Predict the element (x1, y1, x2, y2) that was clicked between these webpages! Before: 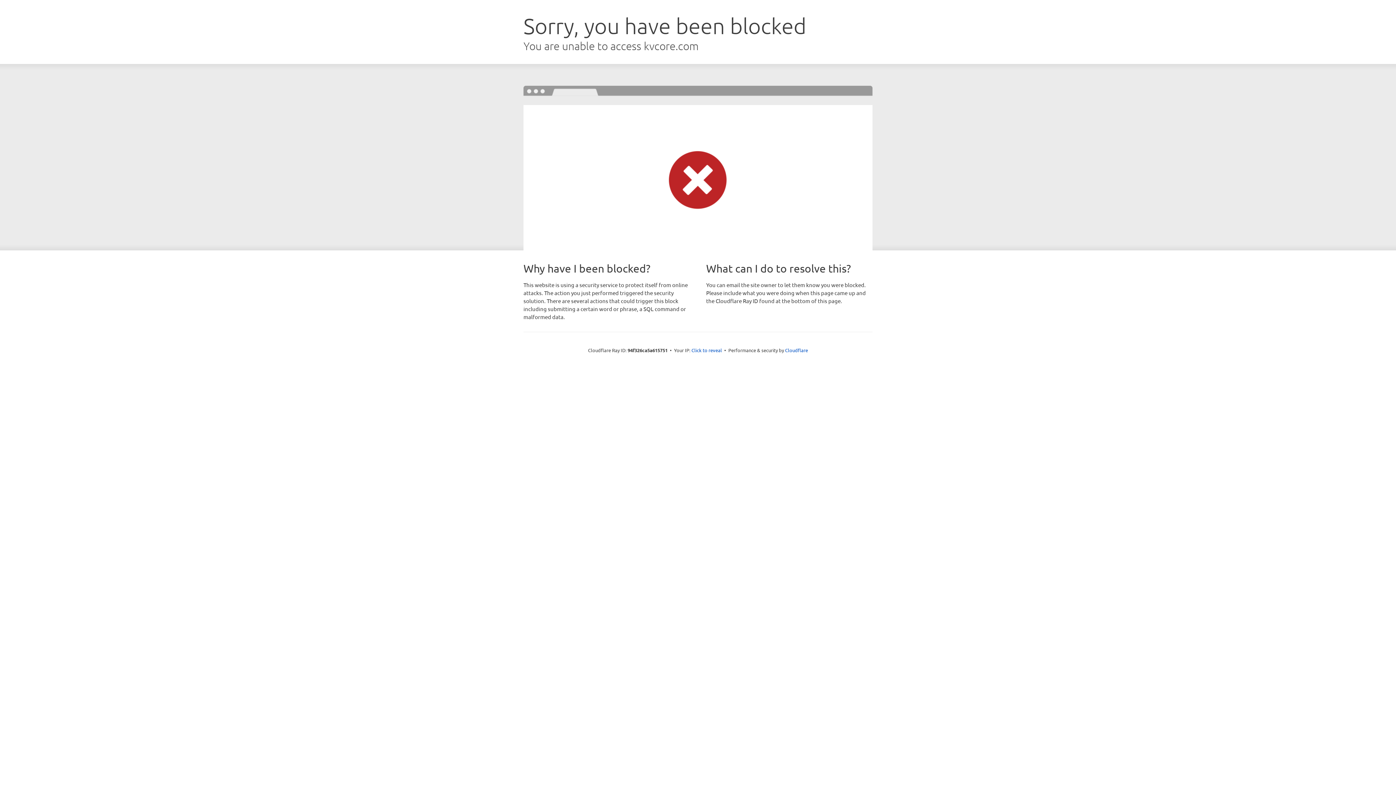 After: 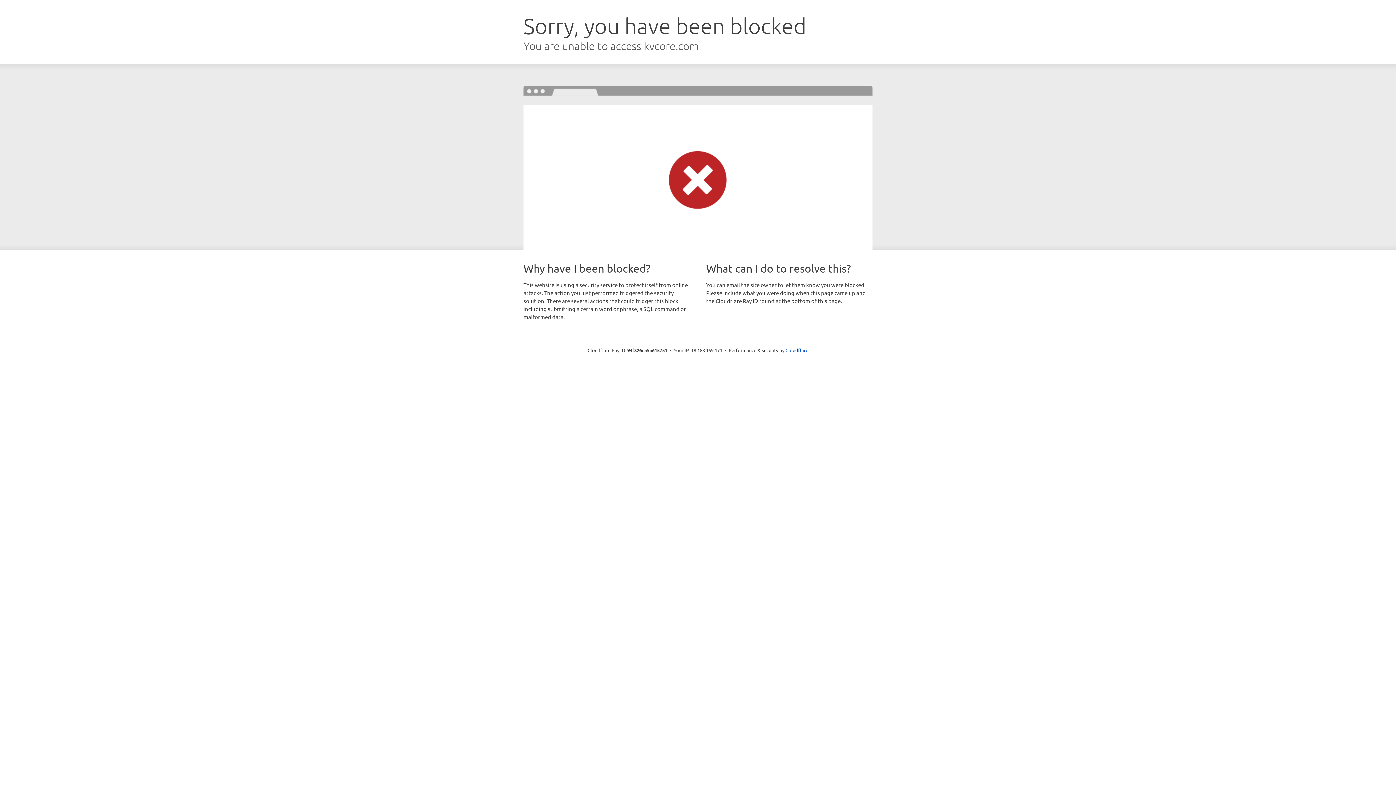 Action: bbox: (691, 346, 722, 353) label: Click to reveal